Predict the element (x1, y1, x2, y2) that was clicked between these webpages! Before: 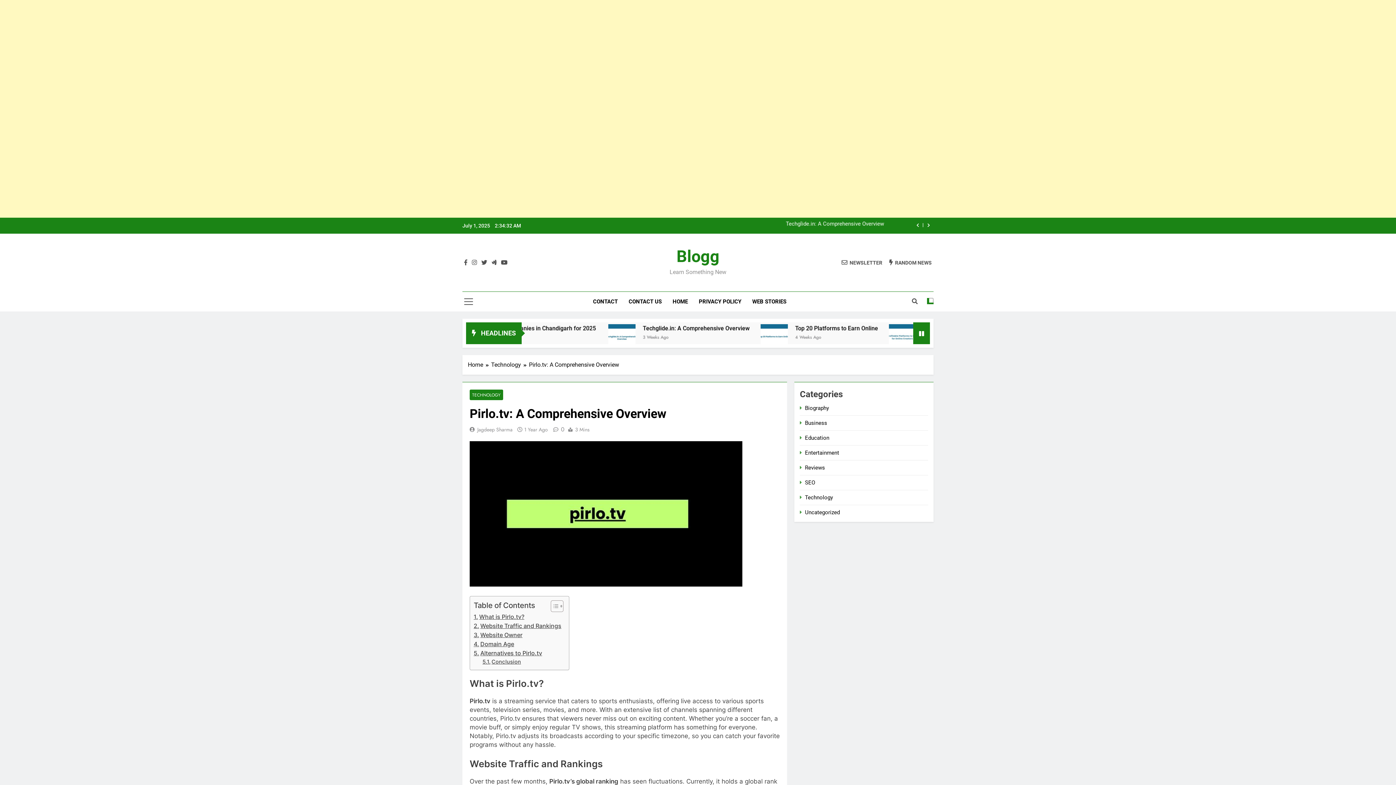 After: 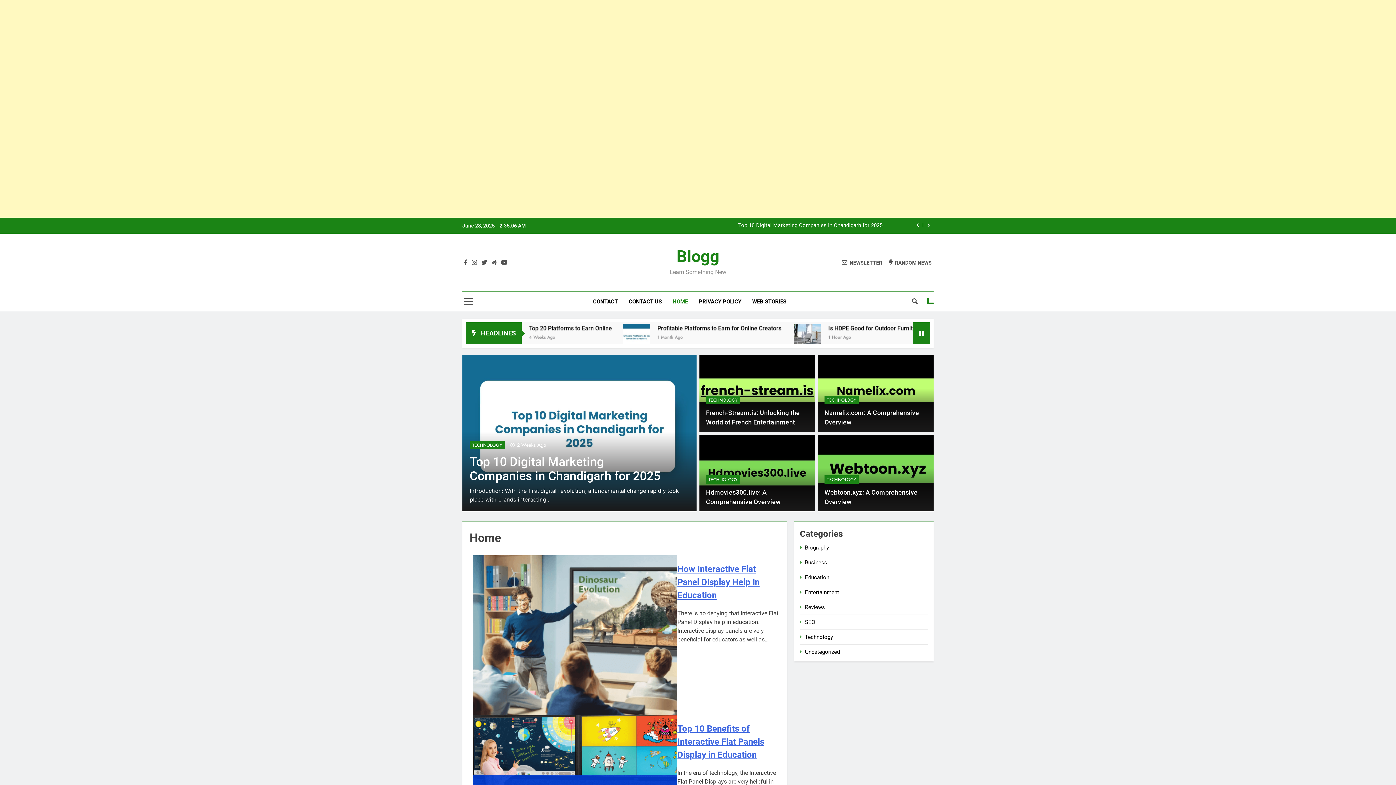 Action: bbox: (667, 292, 693, 311) label: HOME